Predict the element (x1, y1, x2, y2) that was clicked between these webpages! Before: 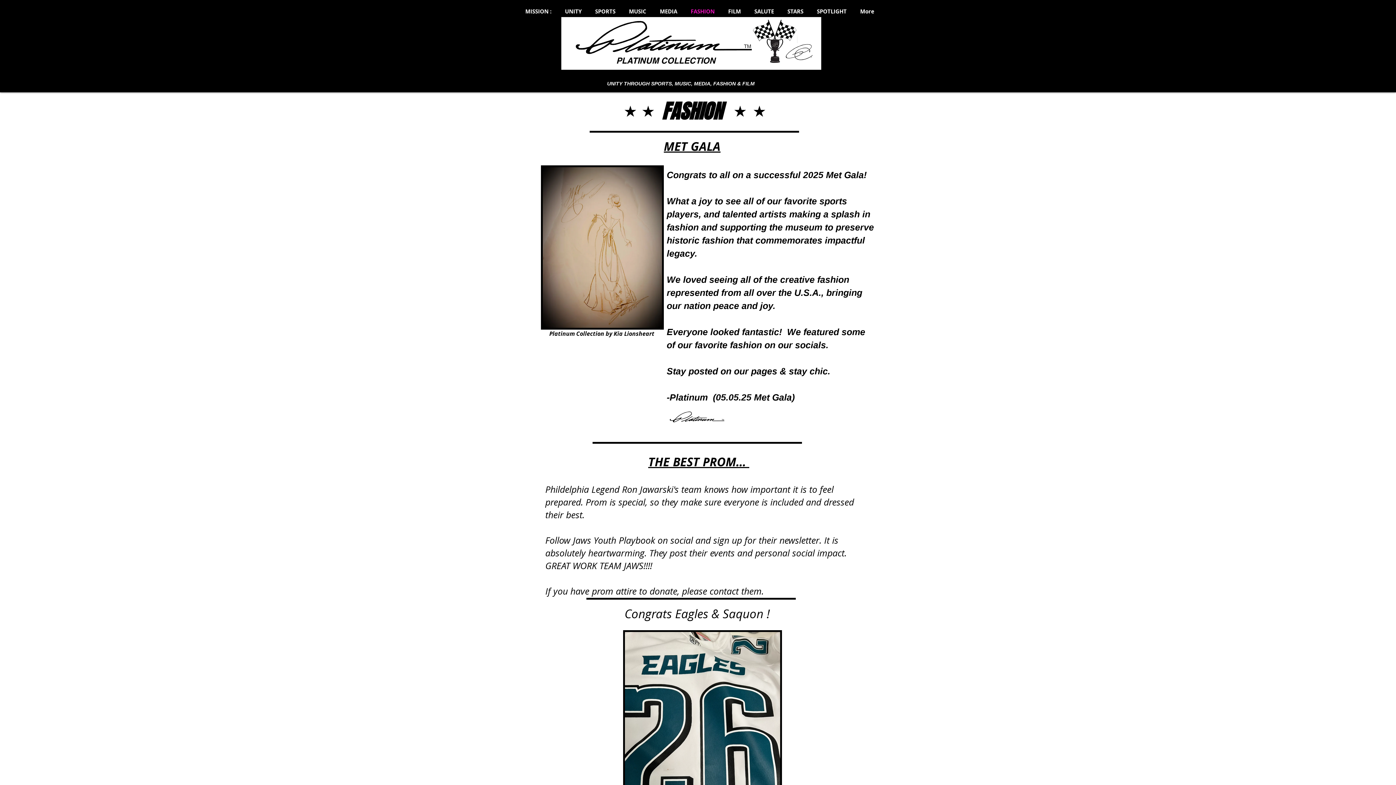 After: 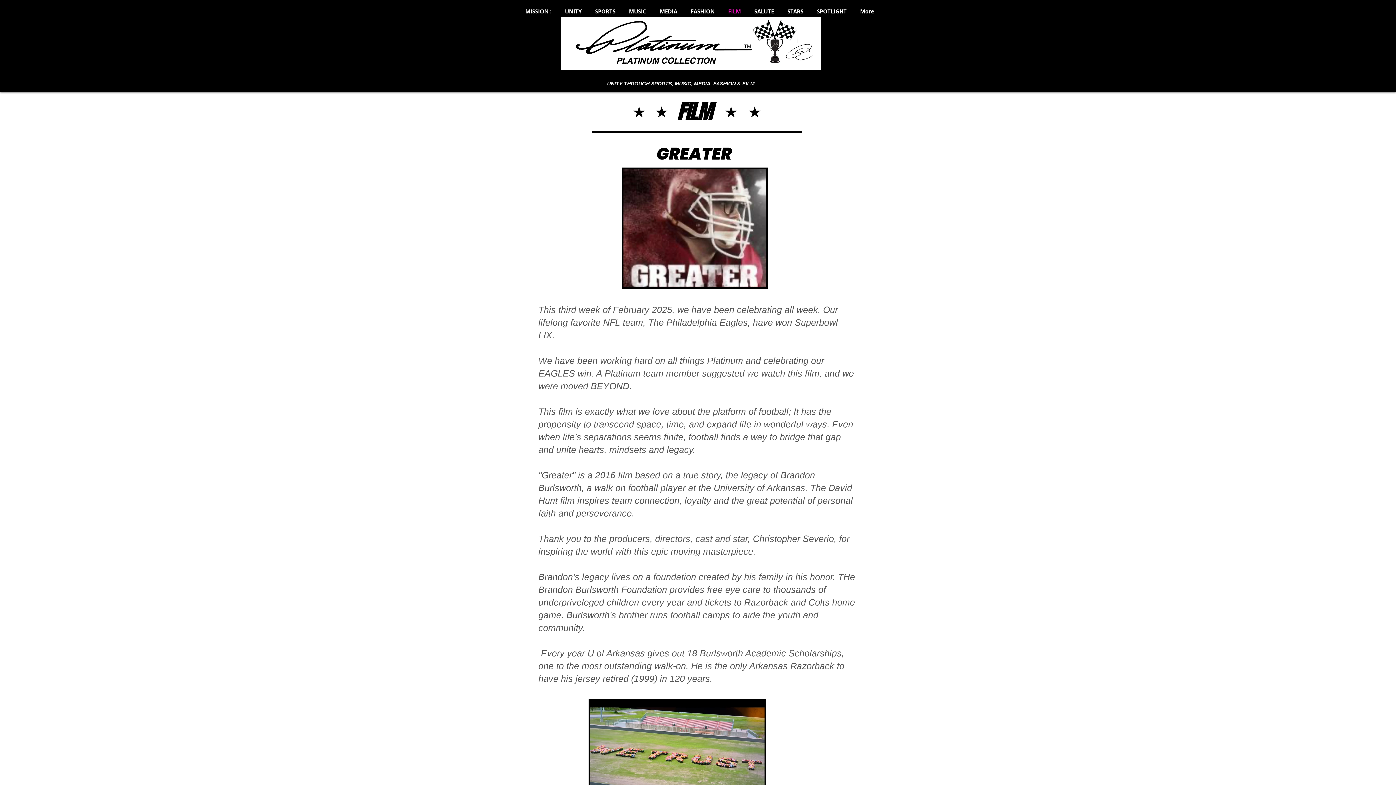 Action: label: FILM bbox: (722, 6, 749, 17)